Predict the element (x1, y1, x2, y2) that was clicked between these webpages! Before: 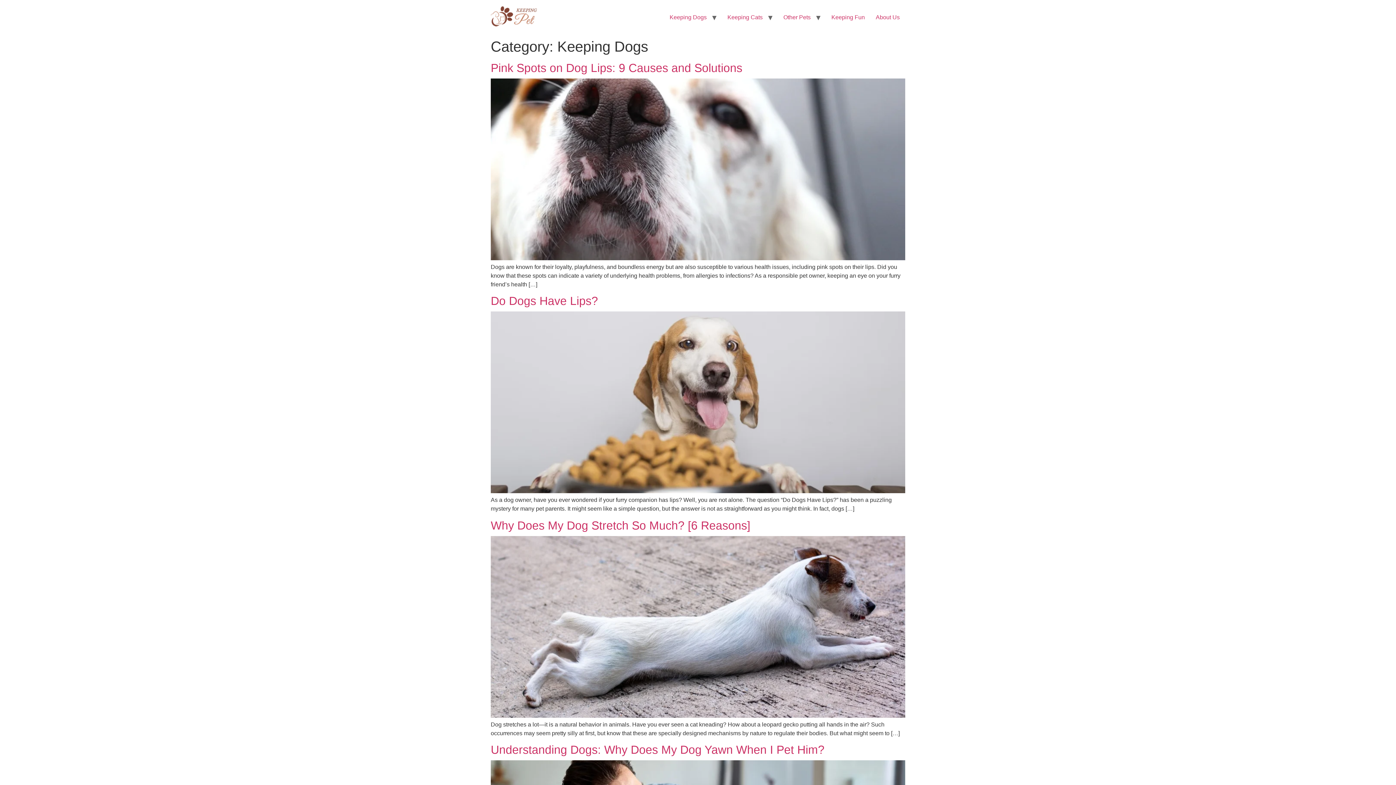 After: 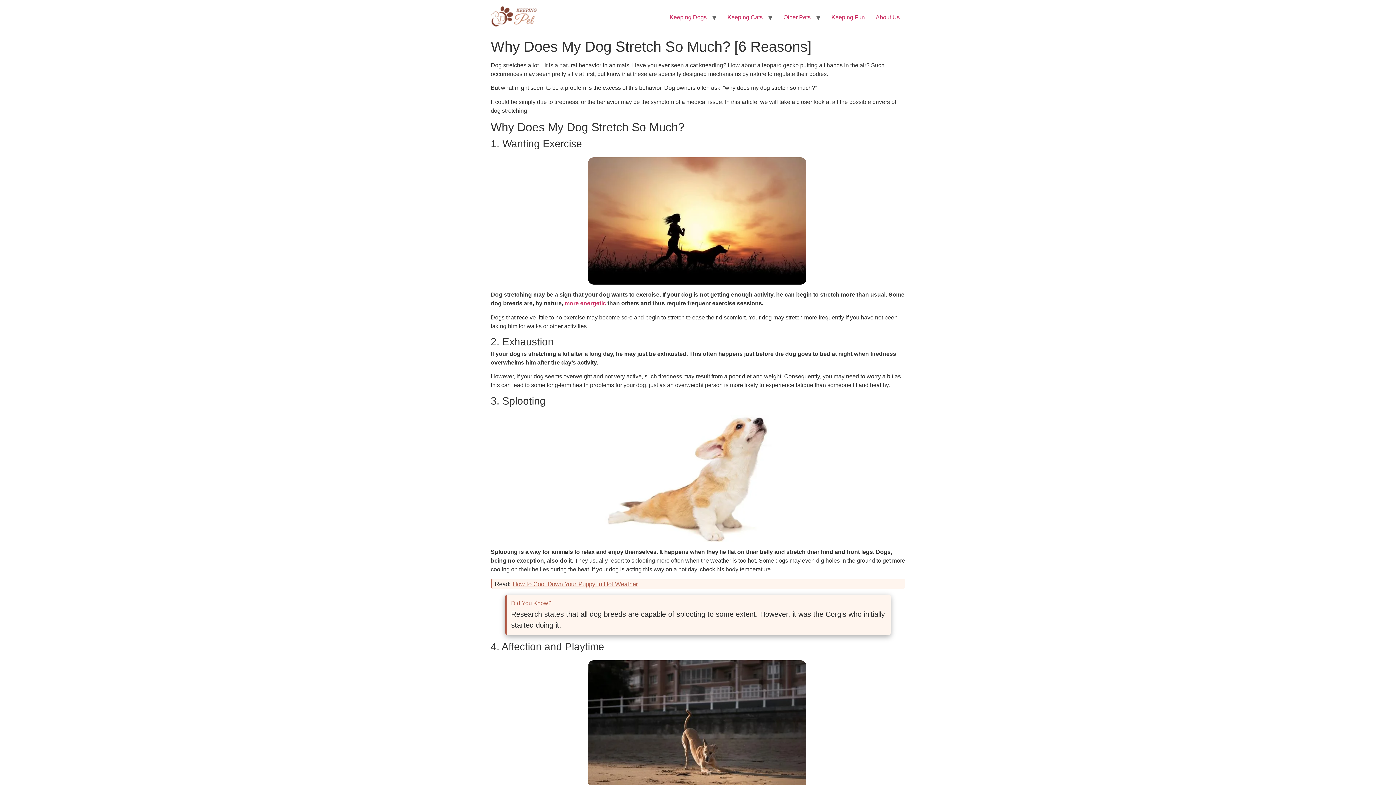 Action: label: Why Does My Dog Stretch So Much? [6 Reasons] bbox: (490, 519, 750, 532)